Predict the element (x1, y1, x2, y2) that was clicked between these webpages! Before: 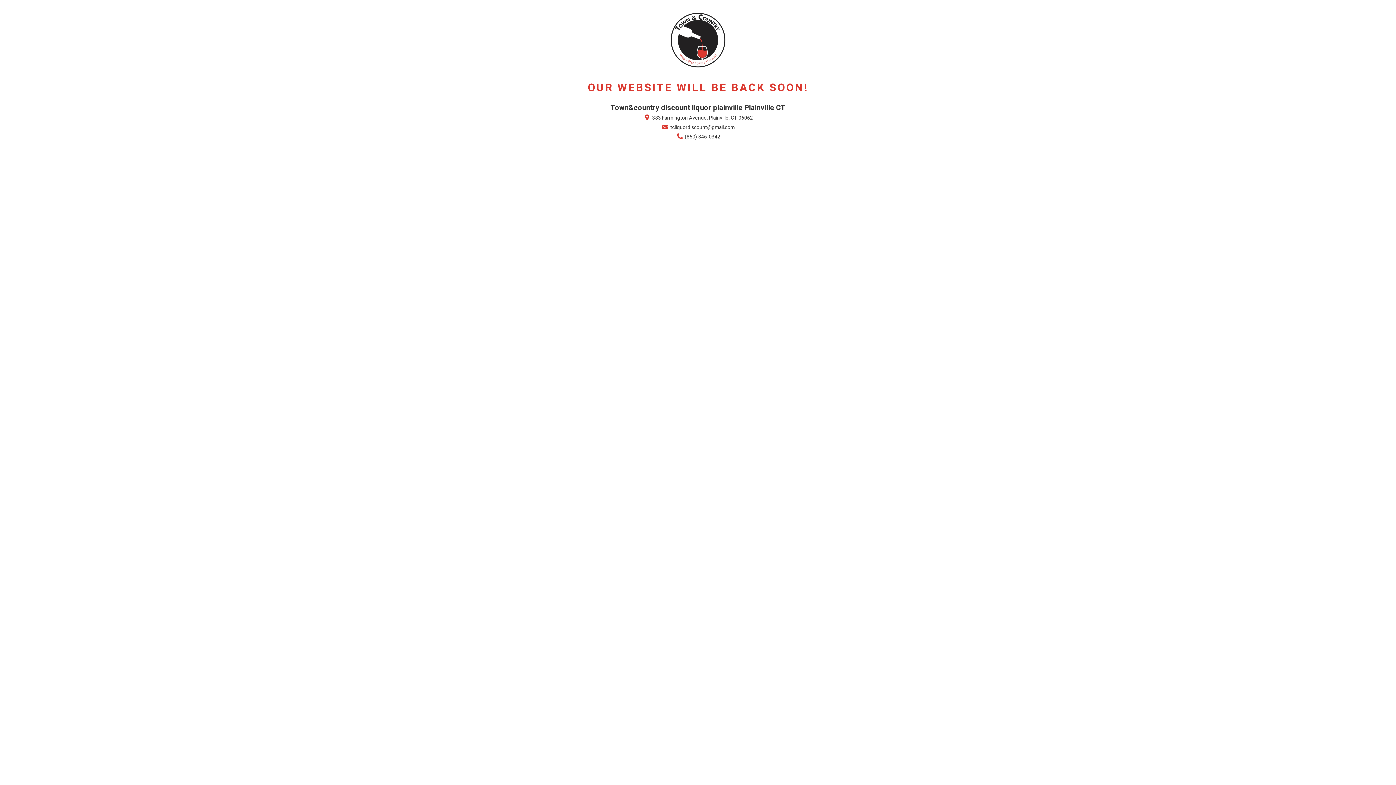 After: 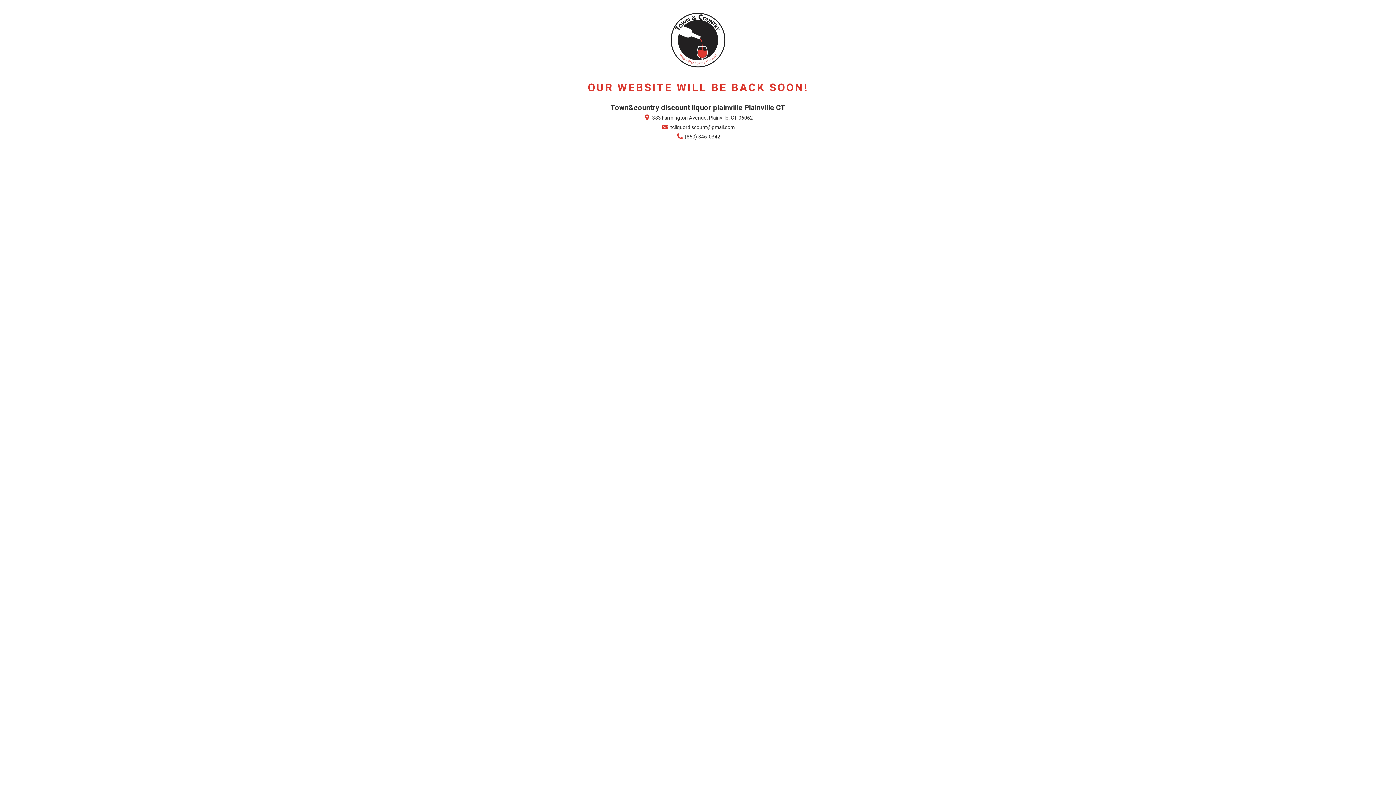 Action: label:  tcliquordiscount@gmail.com bbox: (661, 123, 734, 131)